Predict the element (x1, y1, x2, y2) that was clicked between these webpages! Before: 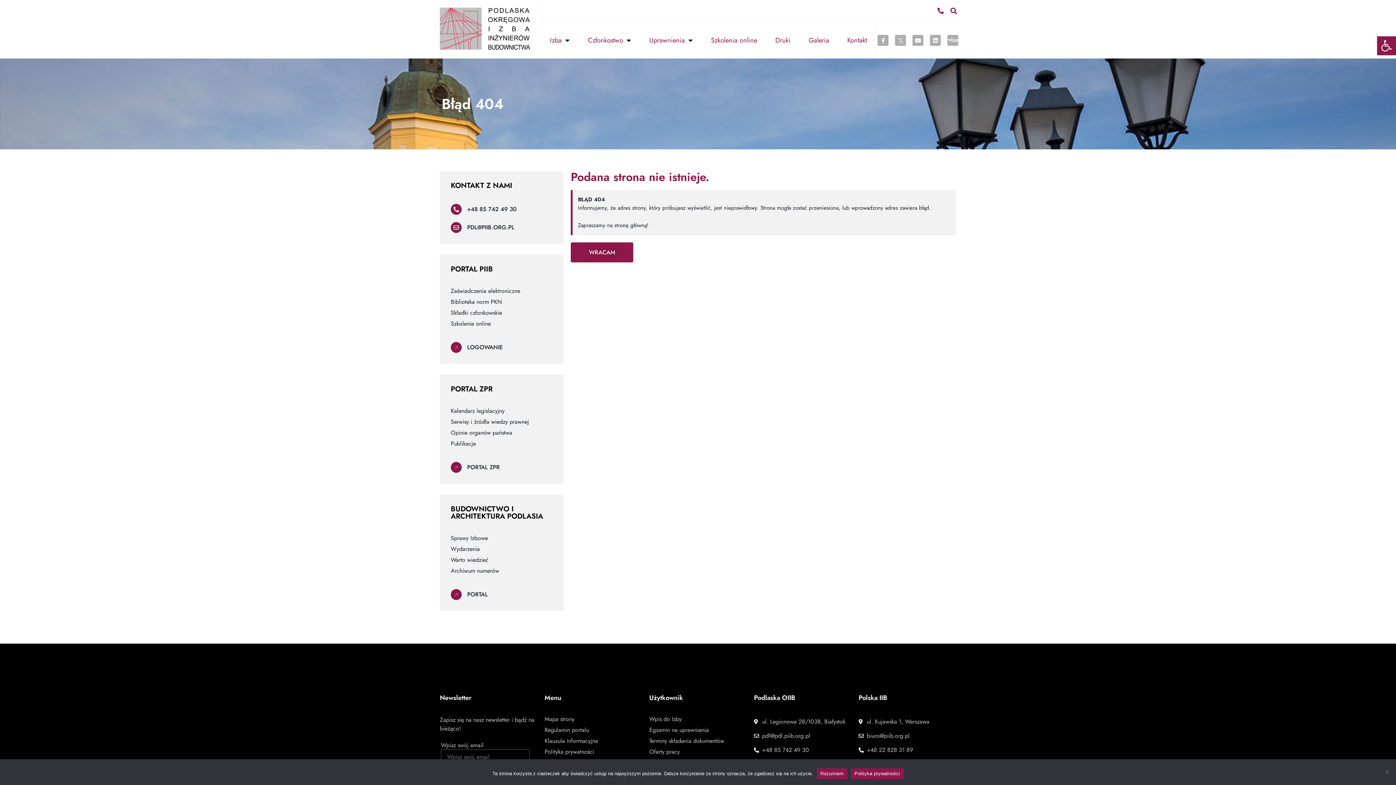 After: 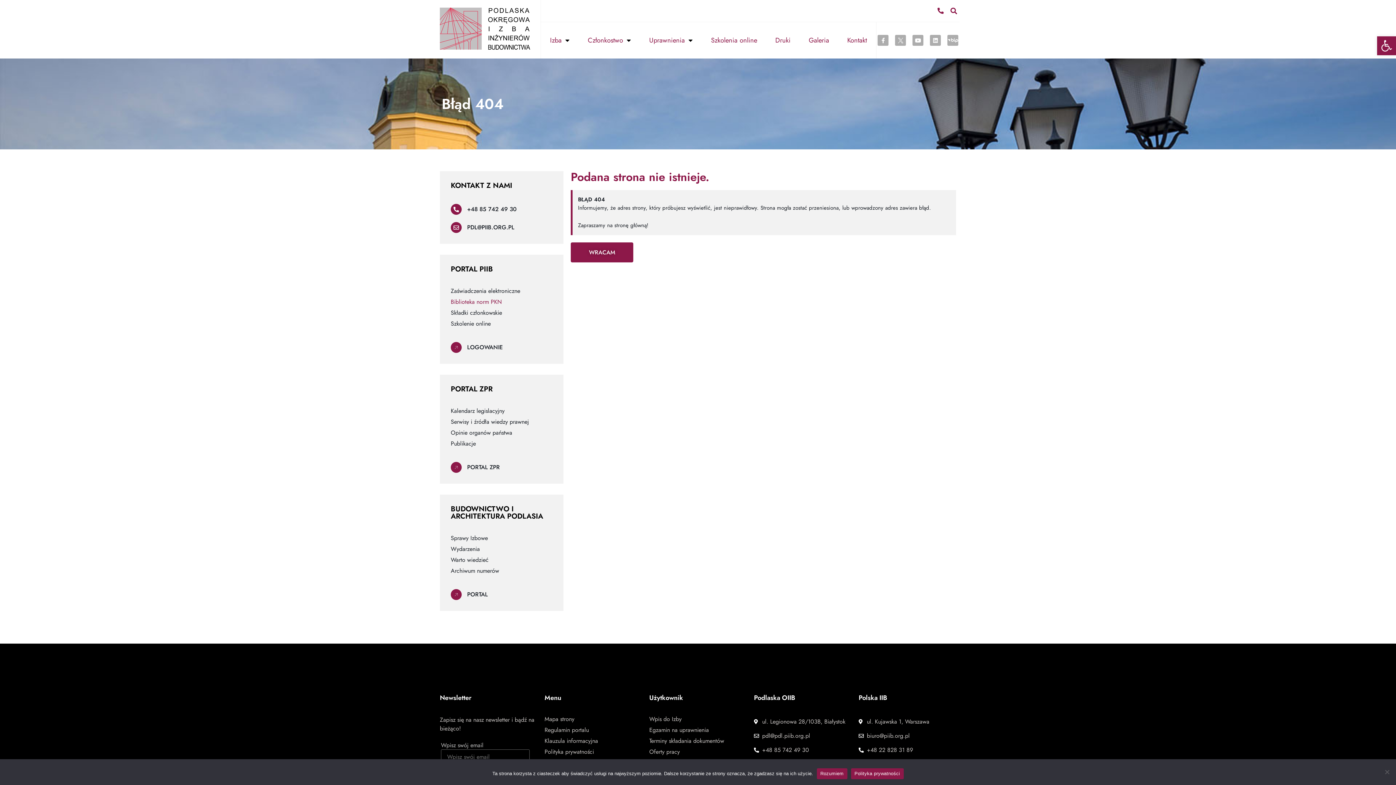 Action: label: Biblioteka norm PKN bbox: (450, 298, 552, 305)